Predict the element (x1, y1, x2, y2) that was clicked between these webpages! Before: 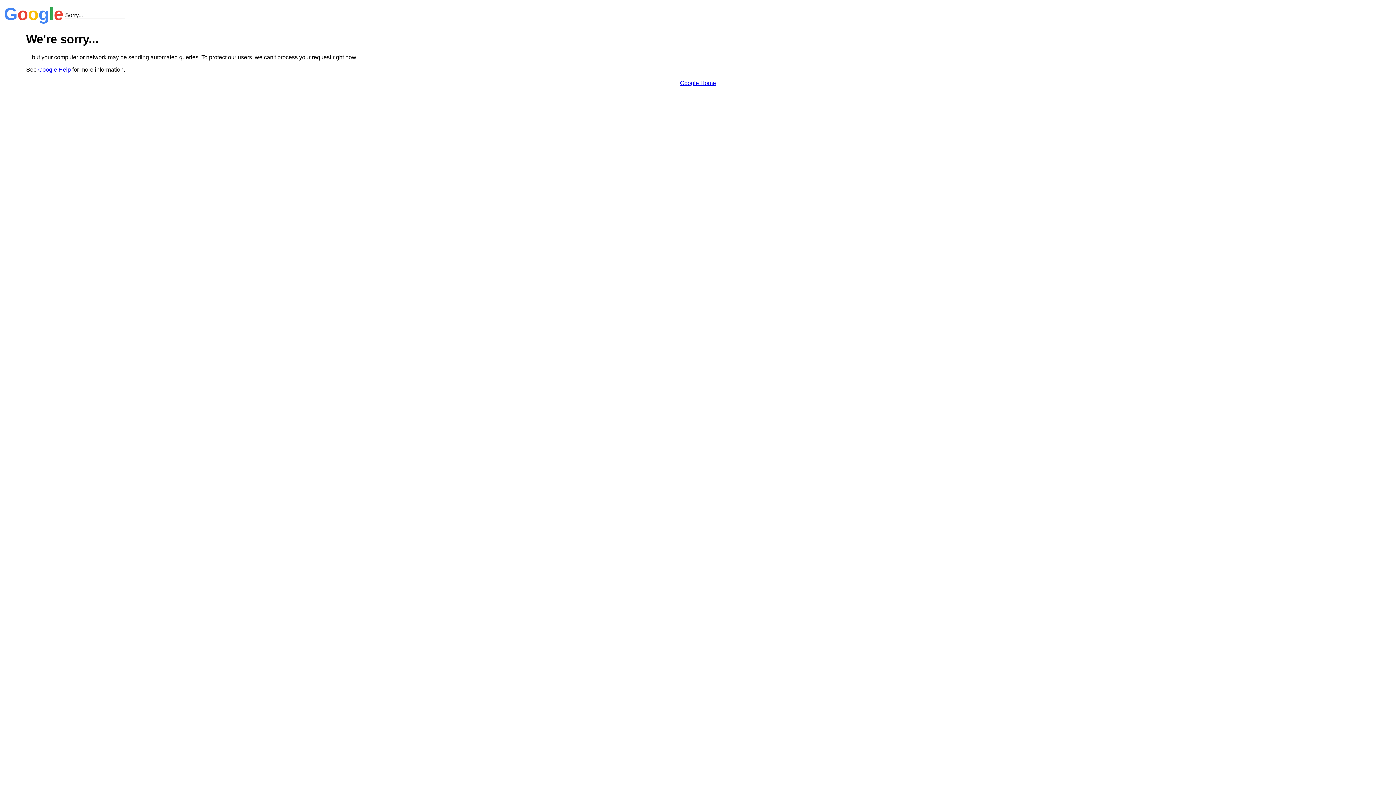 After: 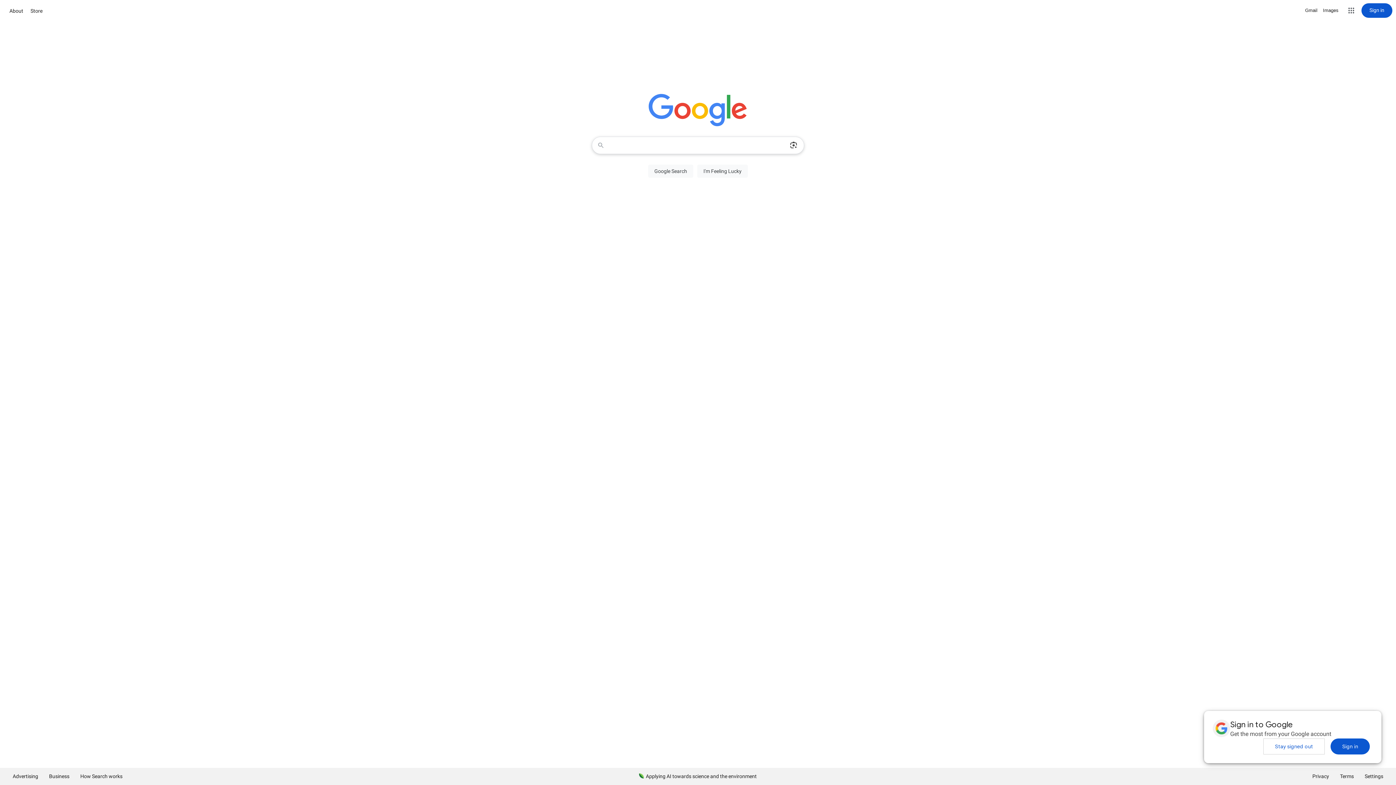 Action: bbox: (680, 79, 716, 86) label: Google Home